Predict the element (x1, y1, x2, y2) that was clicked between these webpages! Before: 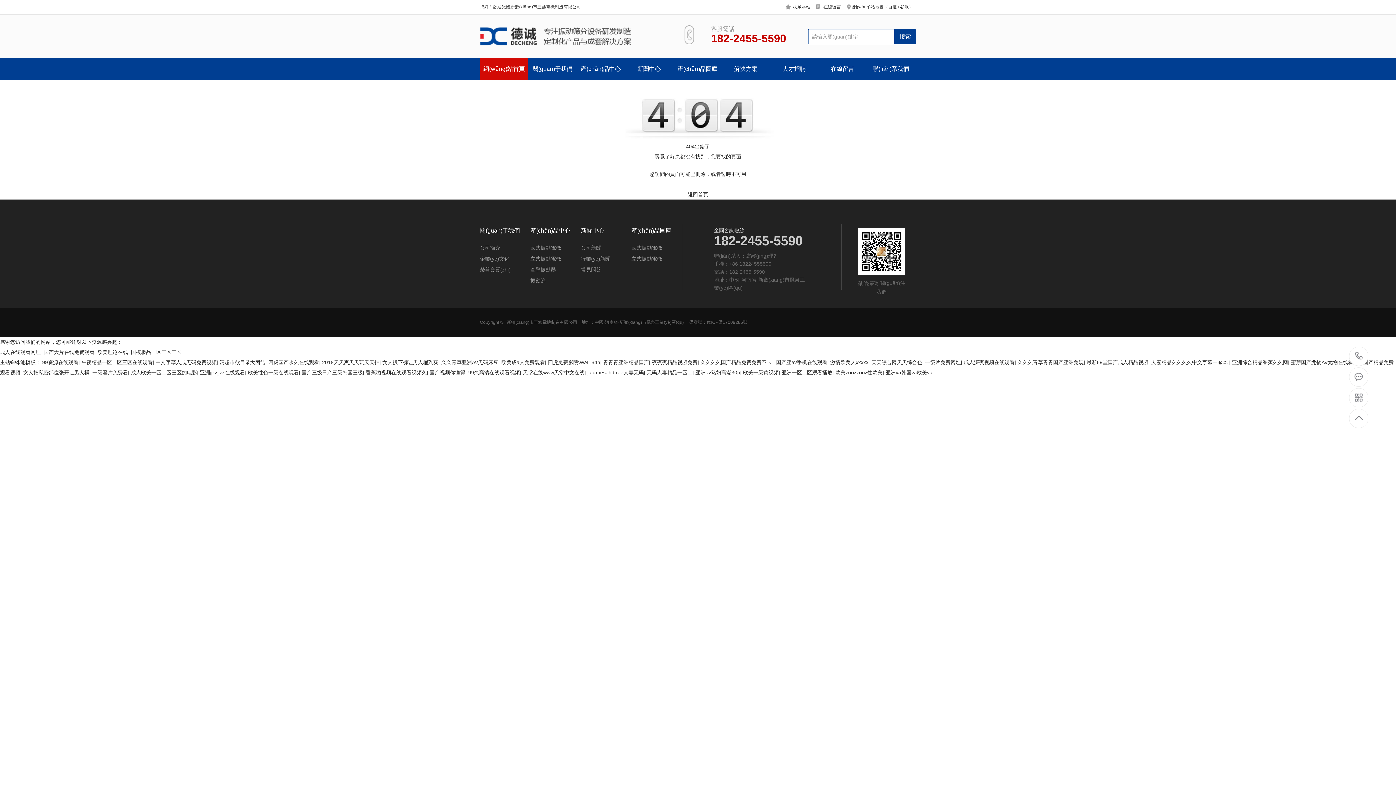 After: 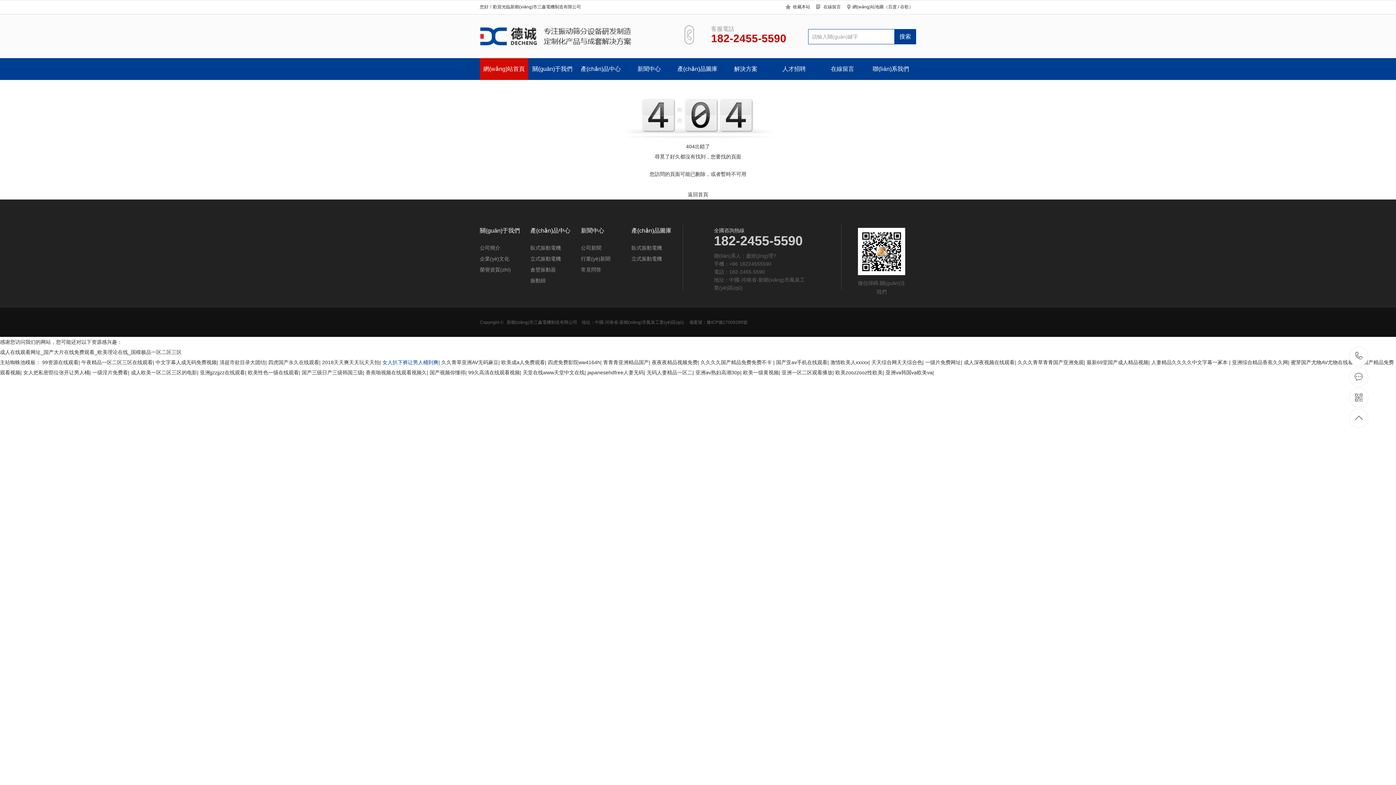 Action: bbox: (382, 359, 438, 365) label: 女人扒下裤让男人桶到爽